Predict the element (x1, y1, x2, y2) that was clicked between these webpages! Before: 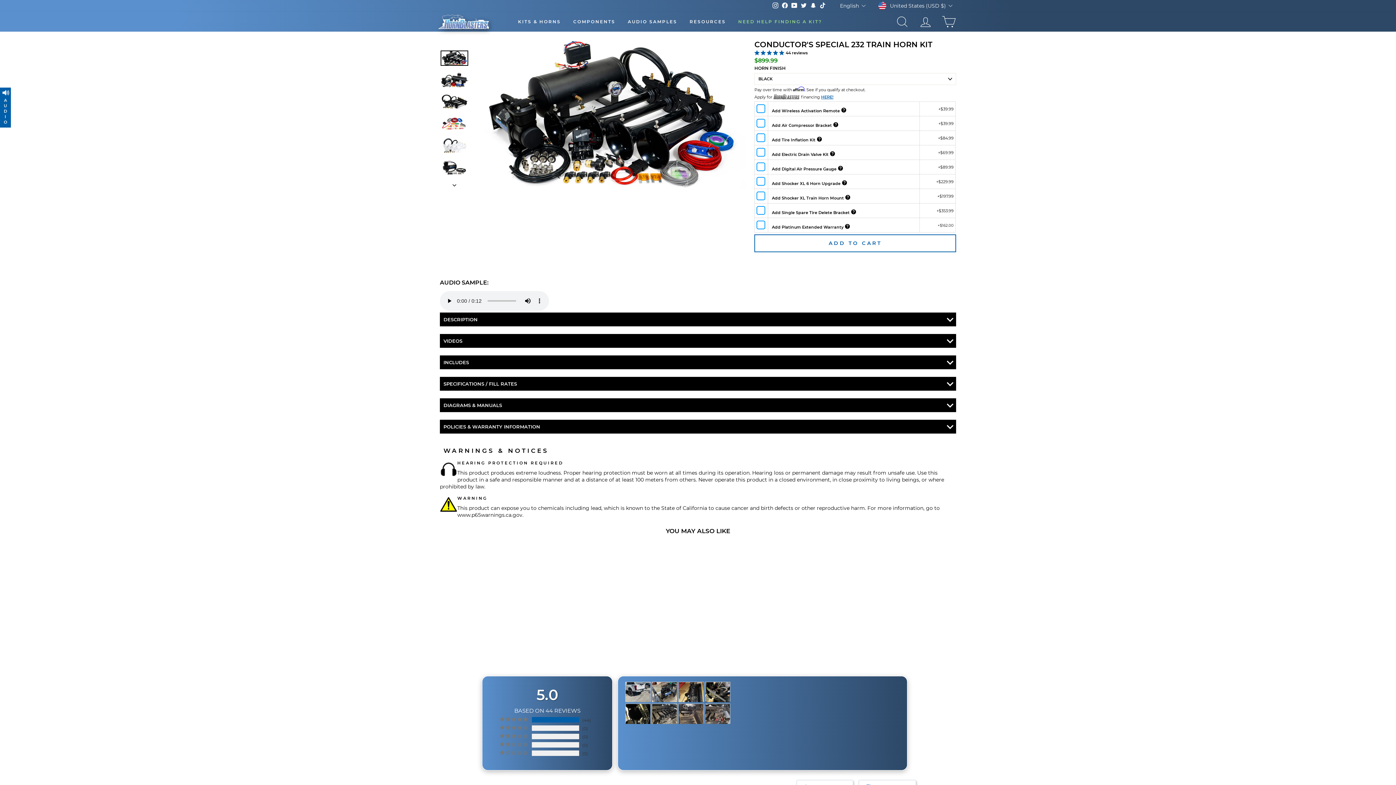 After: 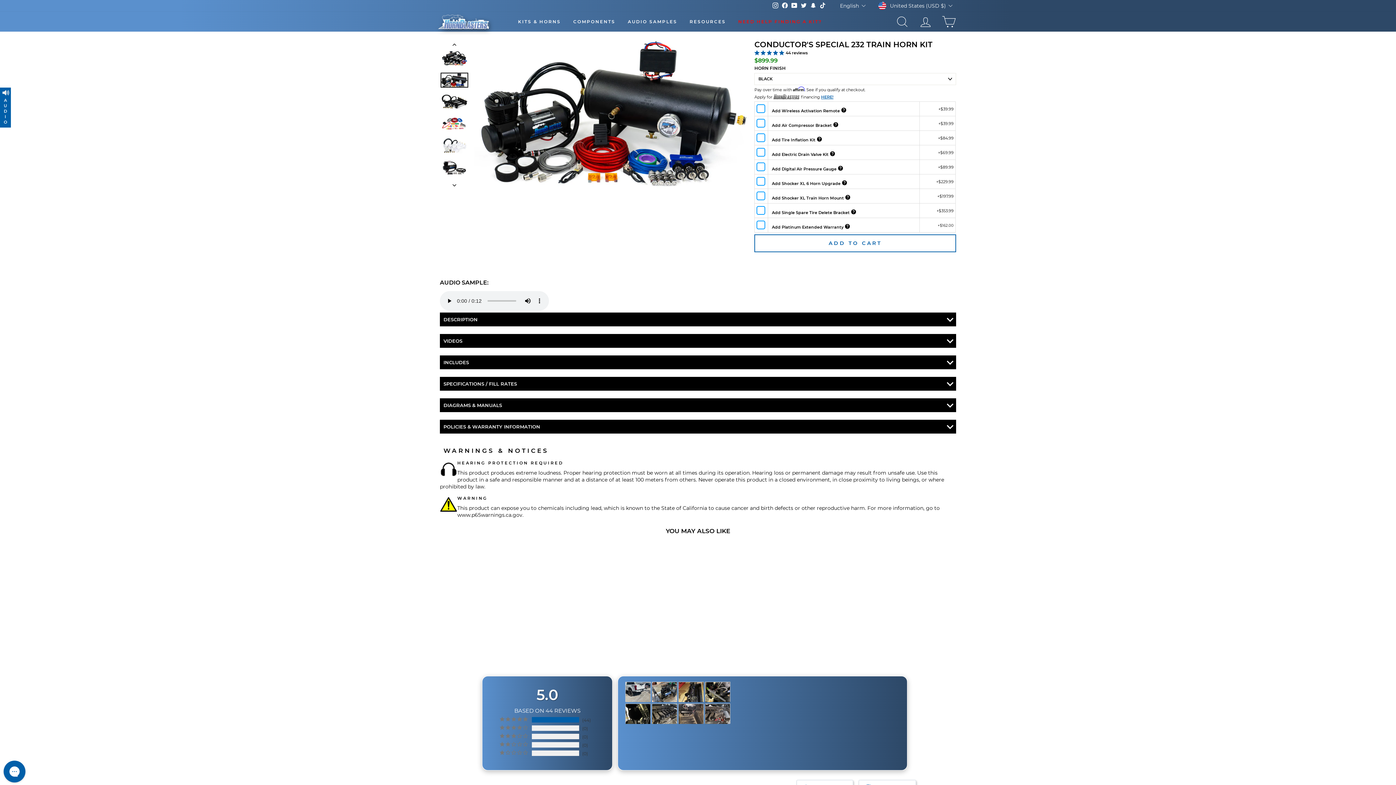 Action: bbox: (440, 178, 469, 188)